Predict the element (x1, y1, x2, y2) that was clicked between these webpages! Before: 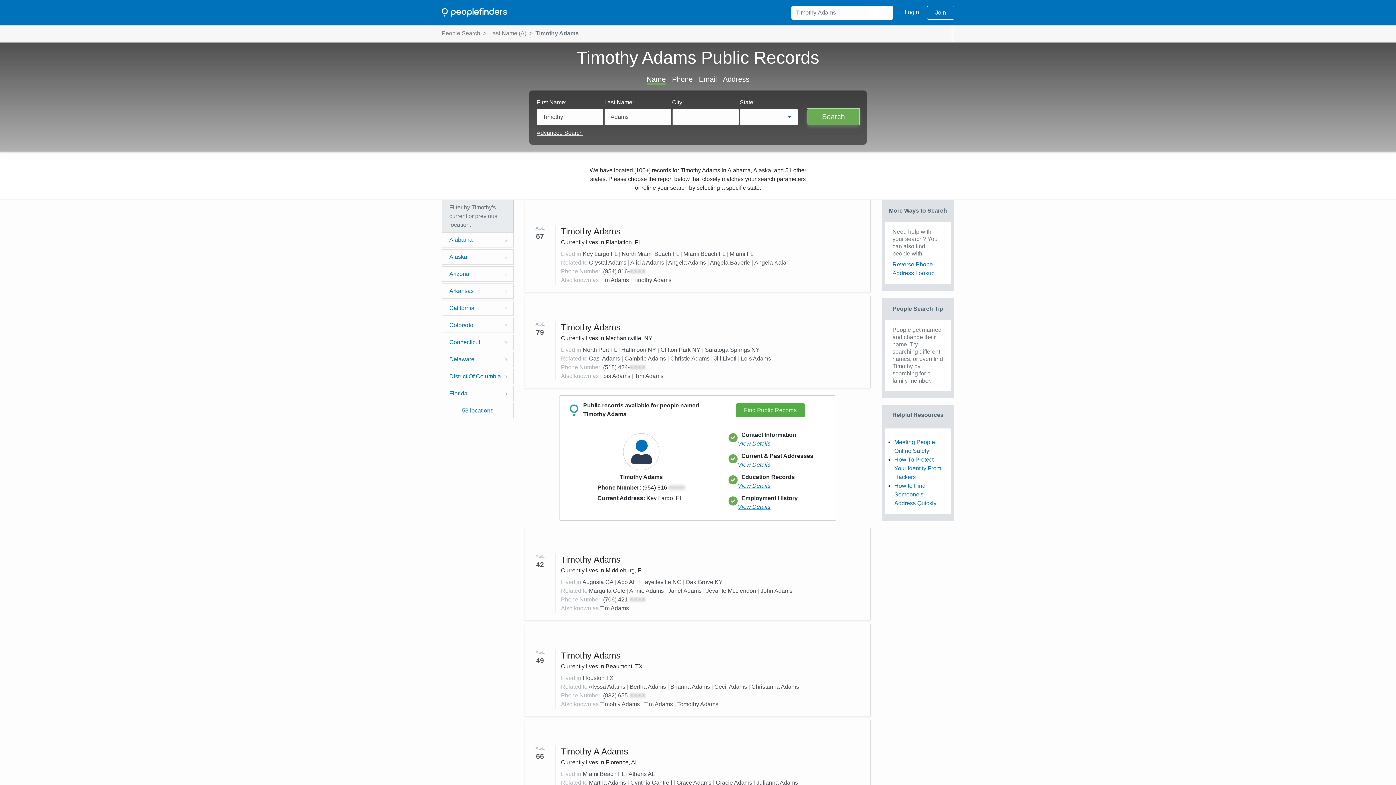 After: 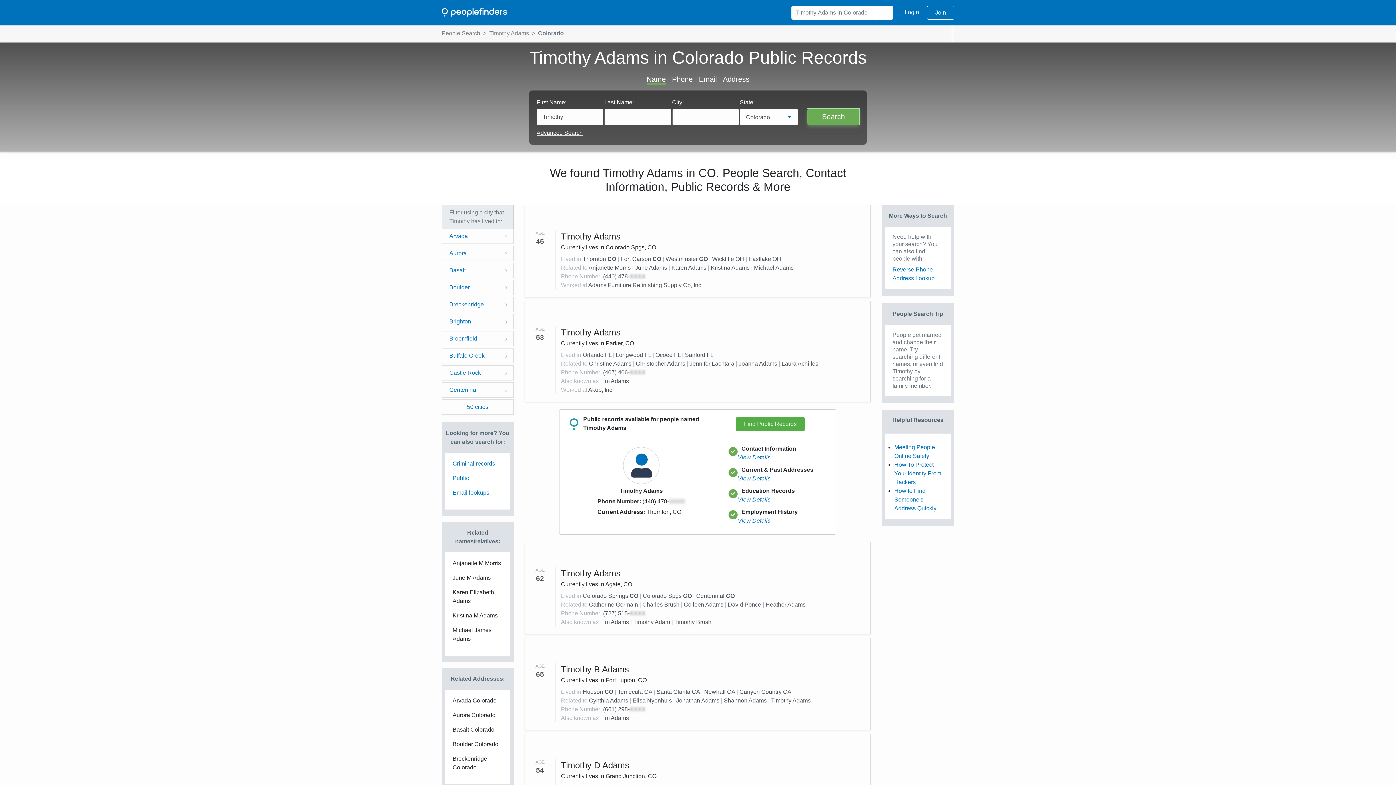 Action: bbox: (441, 317, 513, 333) label: Colorado